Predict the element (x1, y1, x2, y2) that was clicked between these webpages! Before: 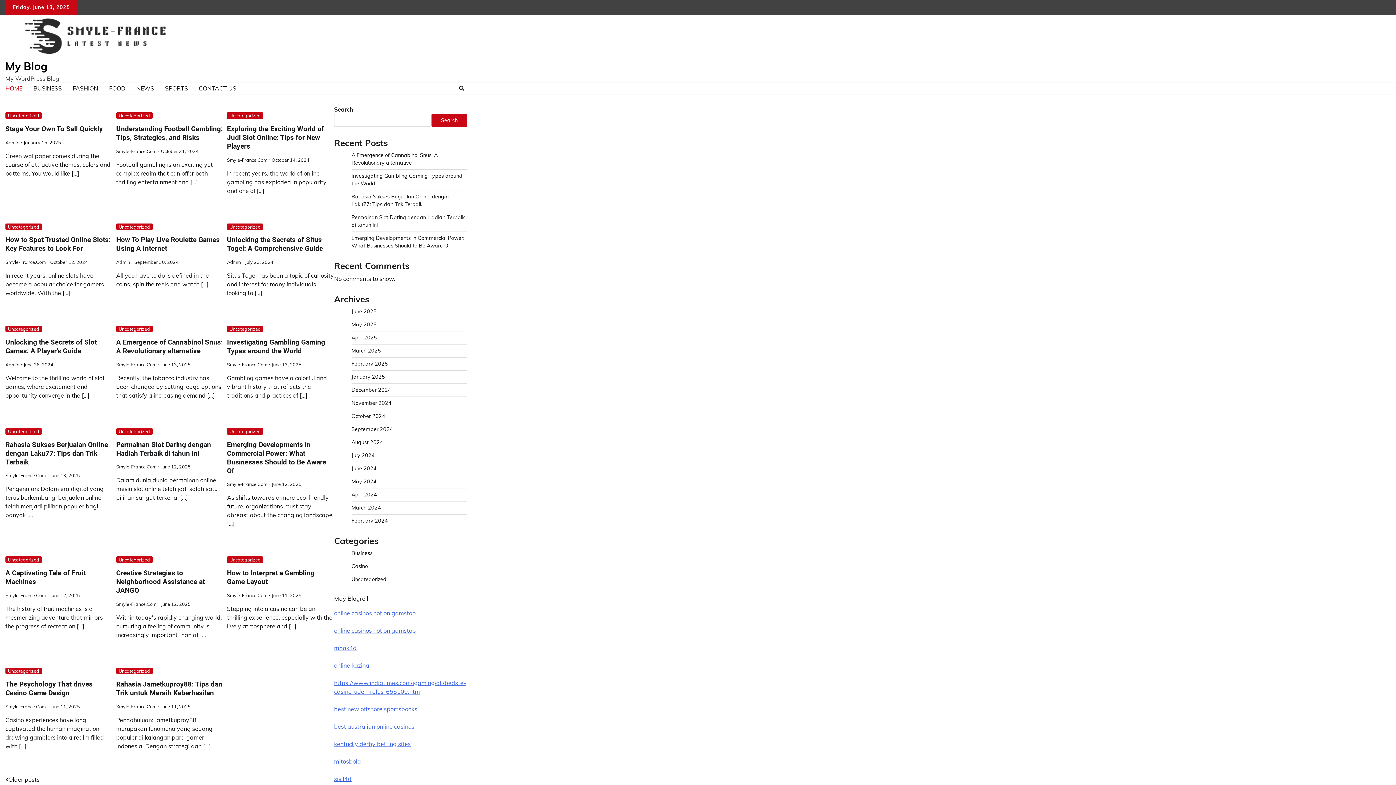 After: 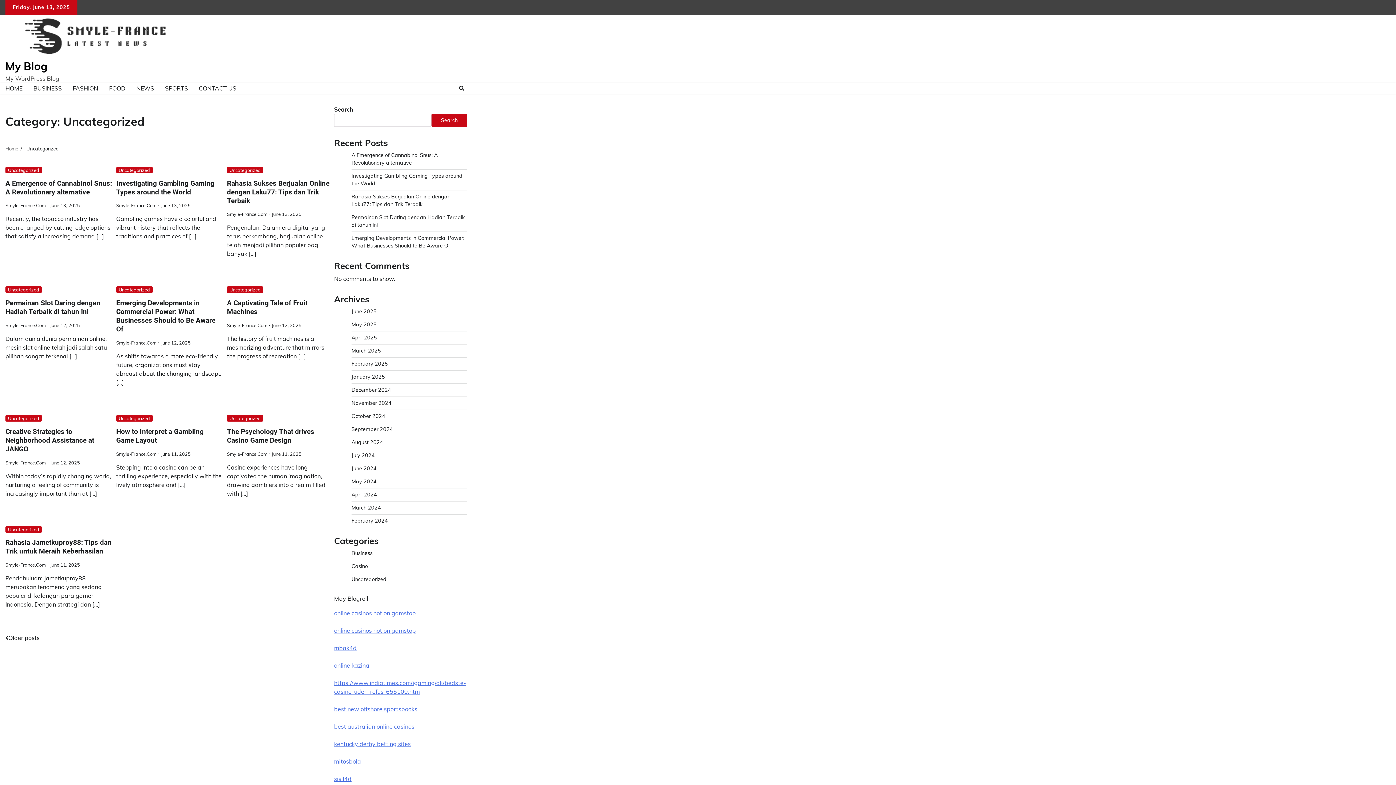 Action: label: Uncategorized bbox: (116, 223, 152, 230)